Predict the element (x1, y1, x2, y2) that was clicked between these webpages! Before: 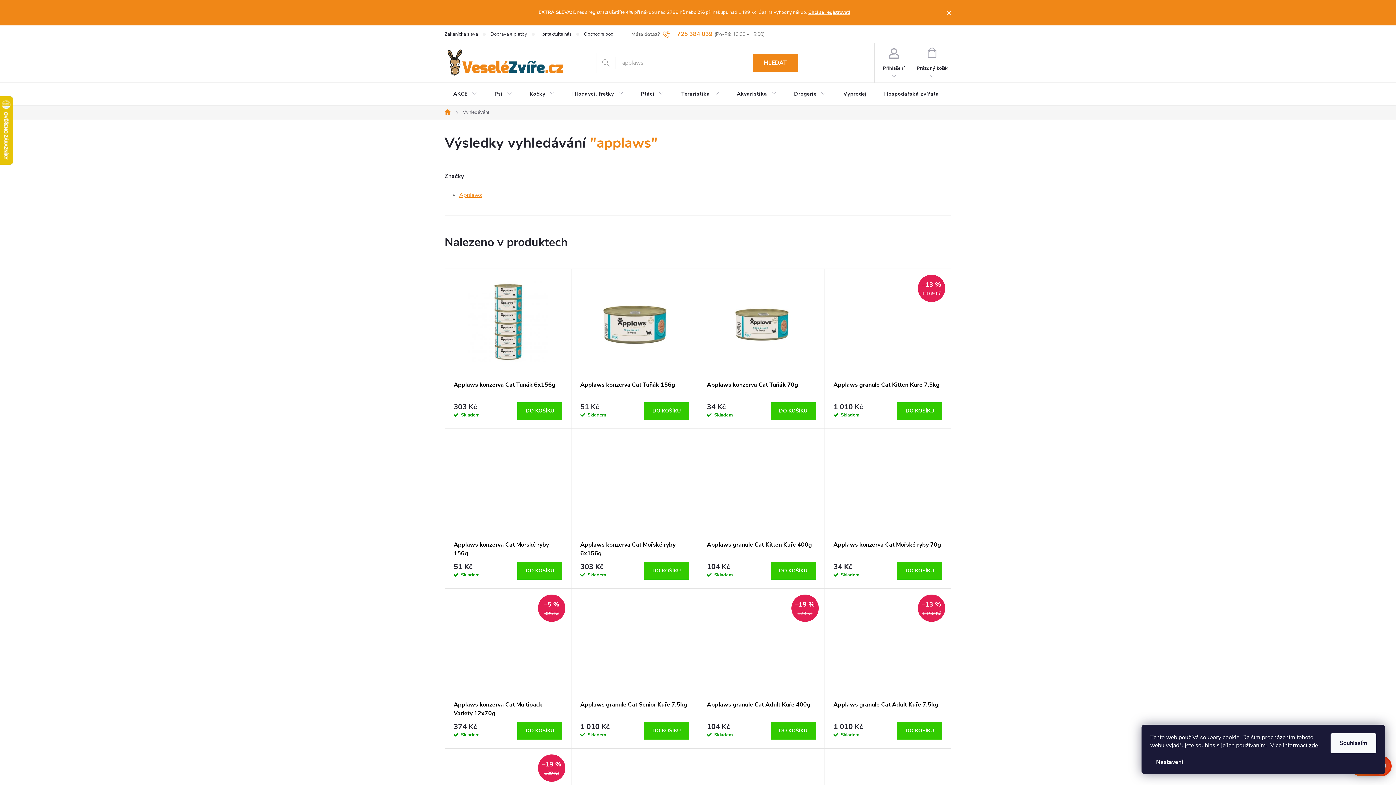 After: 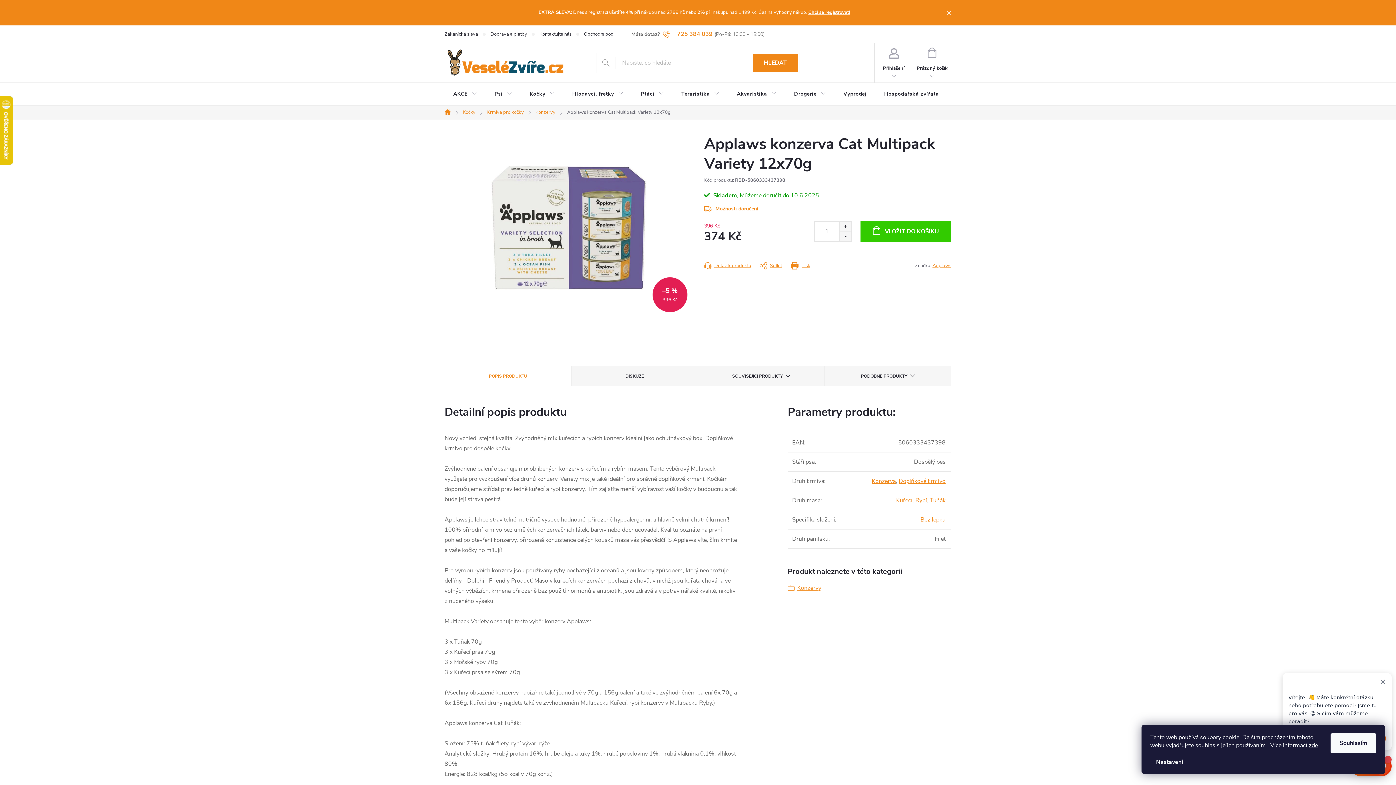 Action: bbox: (453, 700, 562, 718) label: Applaws konzerva Cat Multipack Variety 12x70g